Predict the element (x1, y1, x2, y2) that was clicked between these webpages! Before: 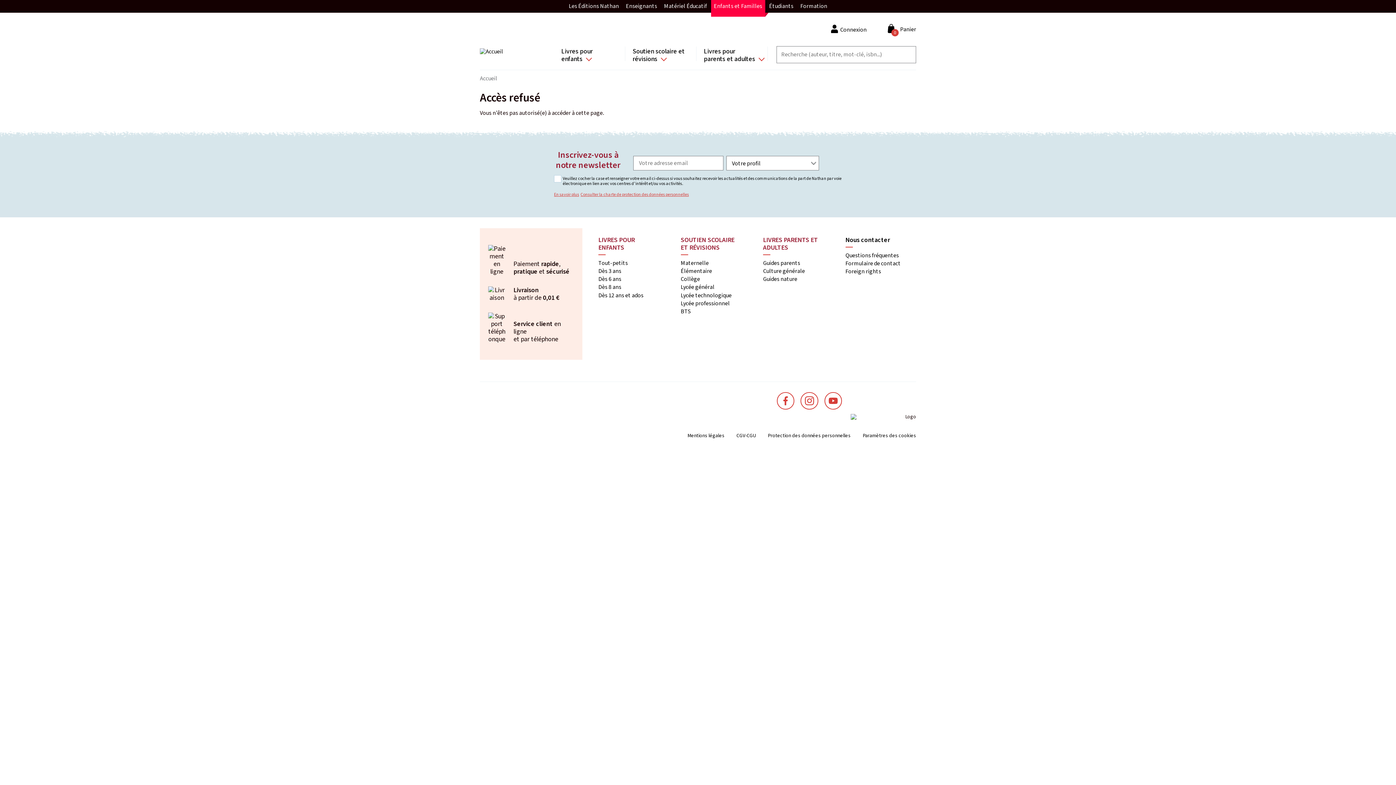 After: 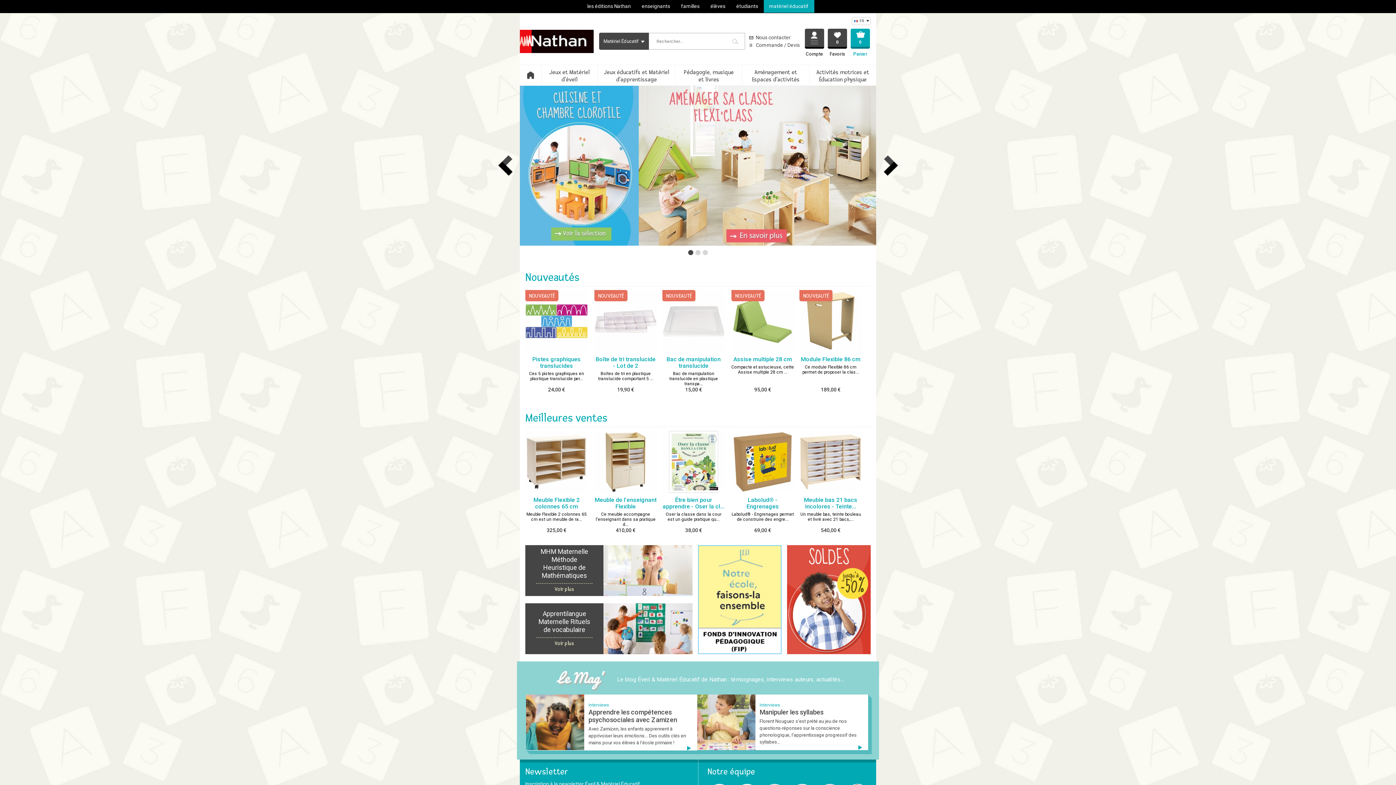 Action: bbox: (664, 2, 707, 10) label: Matériel Éducatif